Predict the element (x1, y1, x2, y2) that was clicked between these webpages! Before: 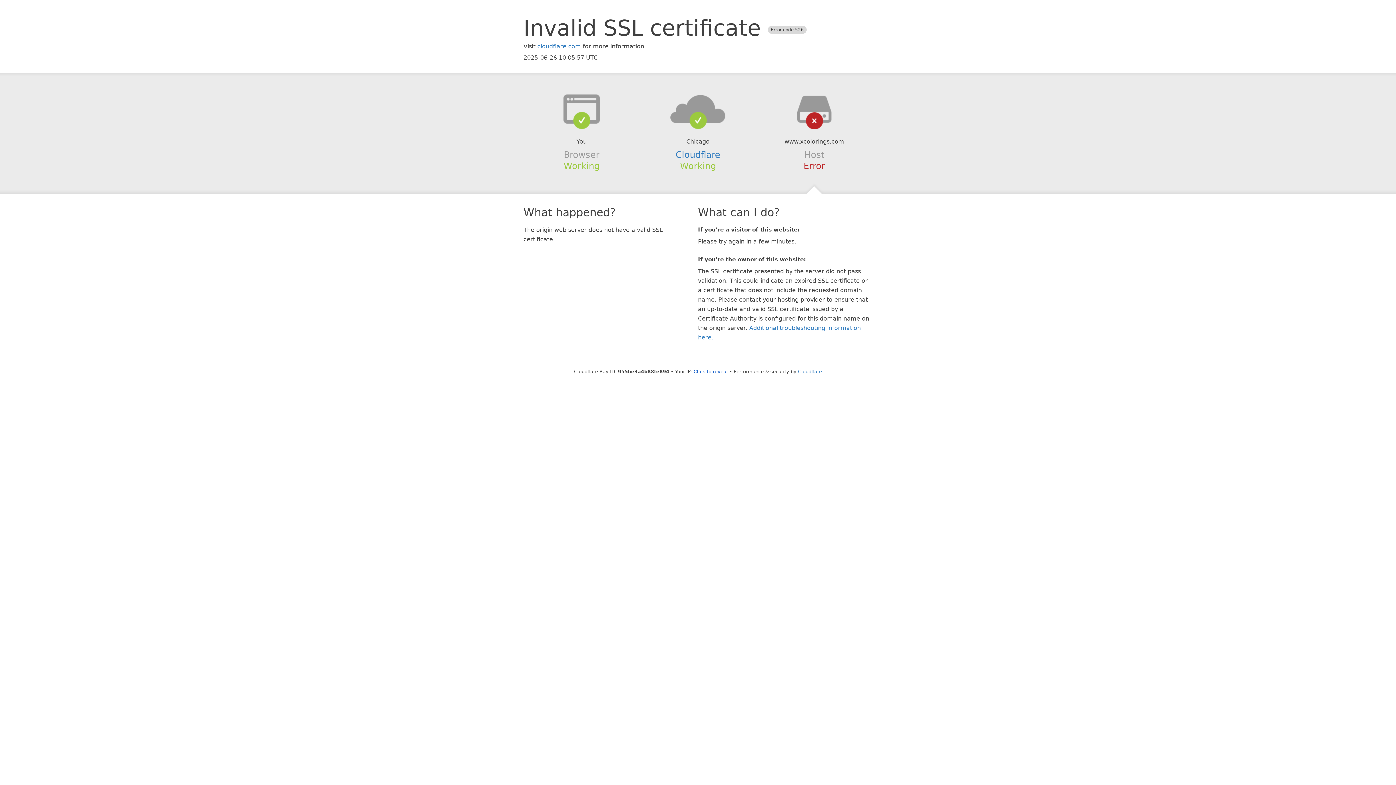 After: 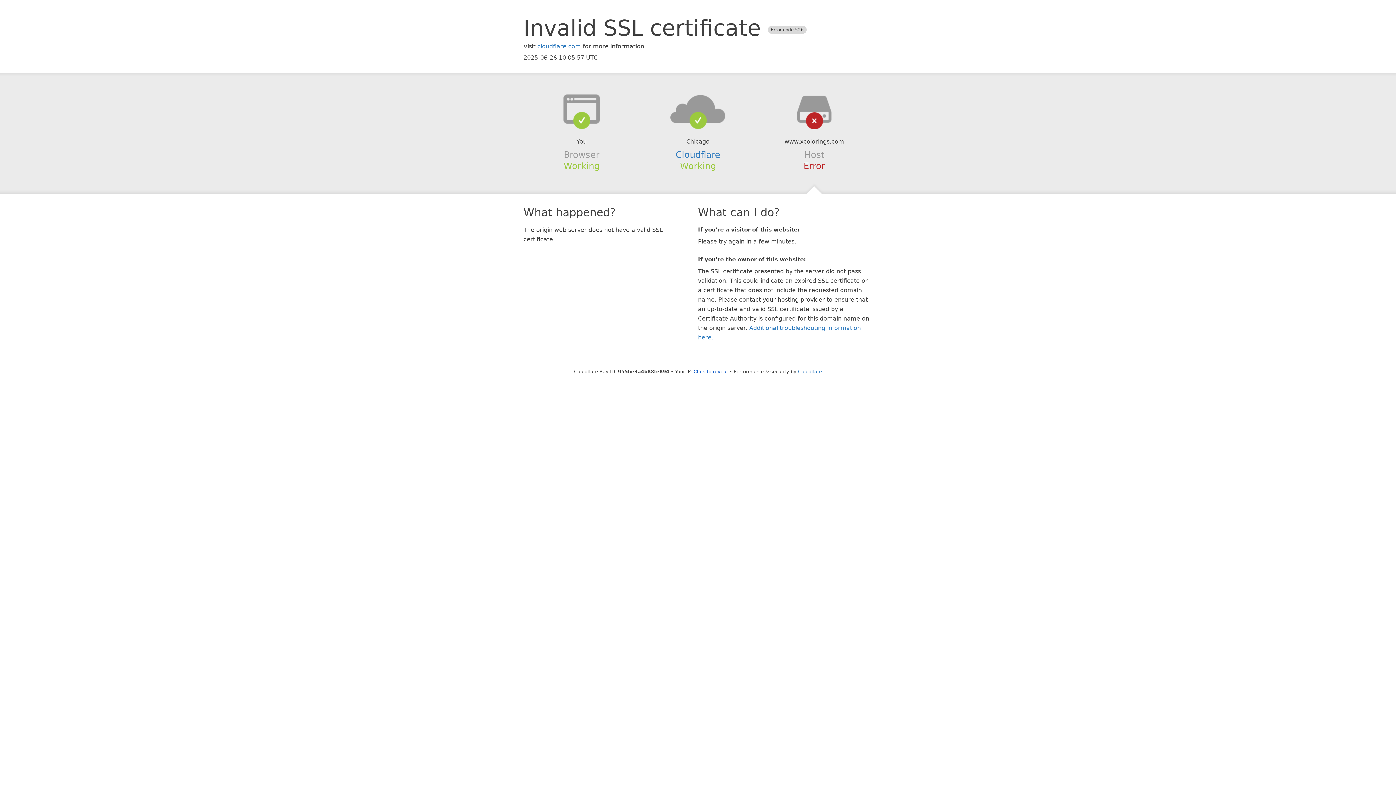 Action: bbox: (639, 94, 756, 123)